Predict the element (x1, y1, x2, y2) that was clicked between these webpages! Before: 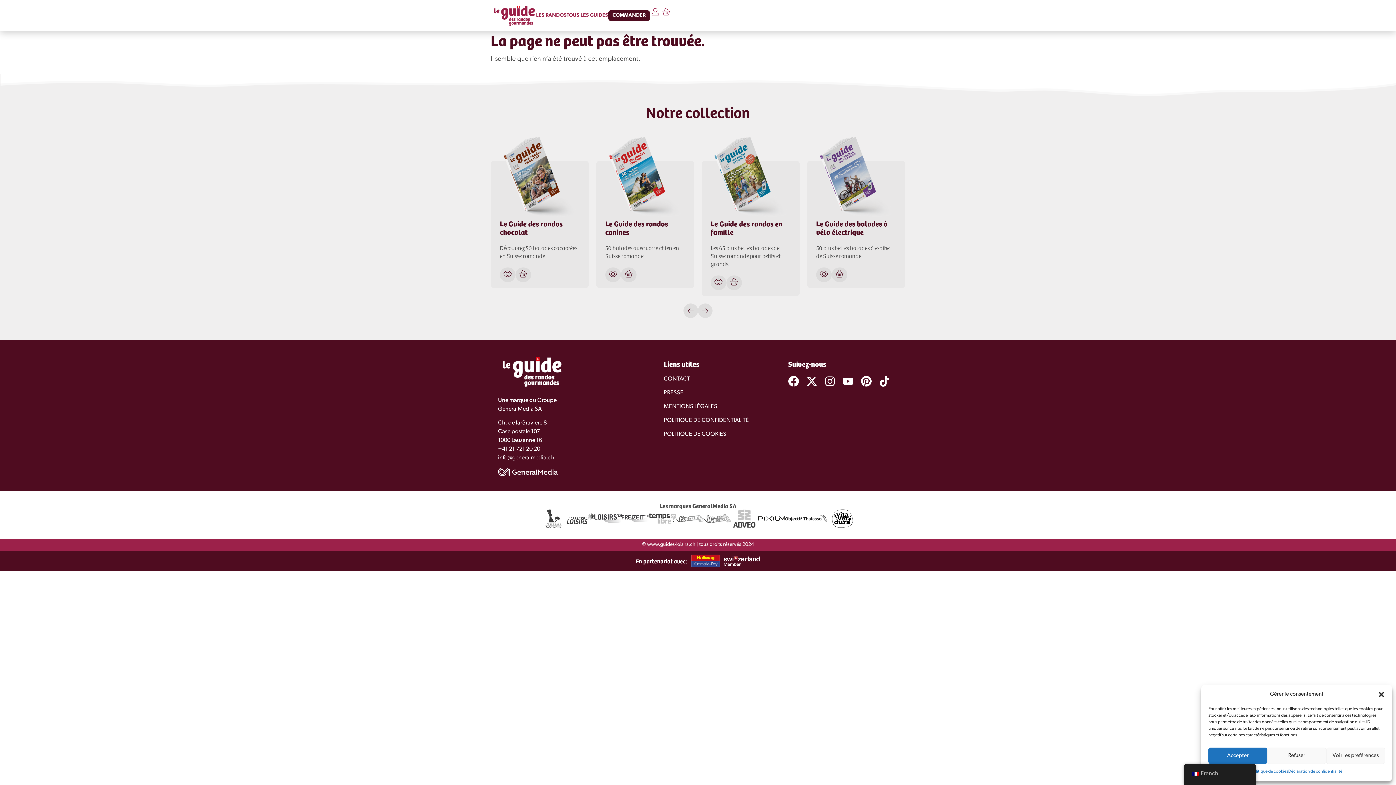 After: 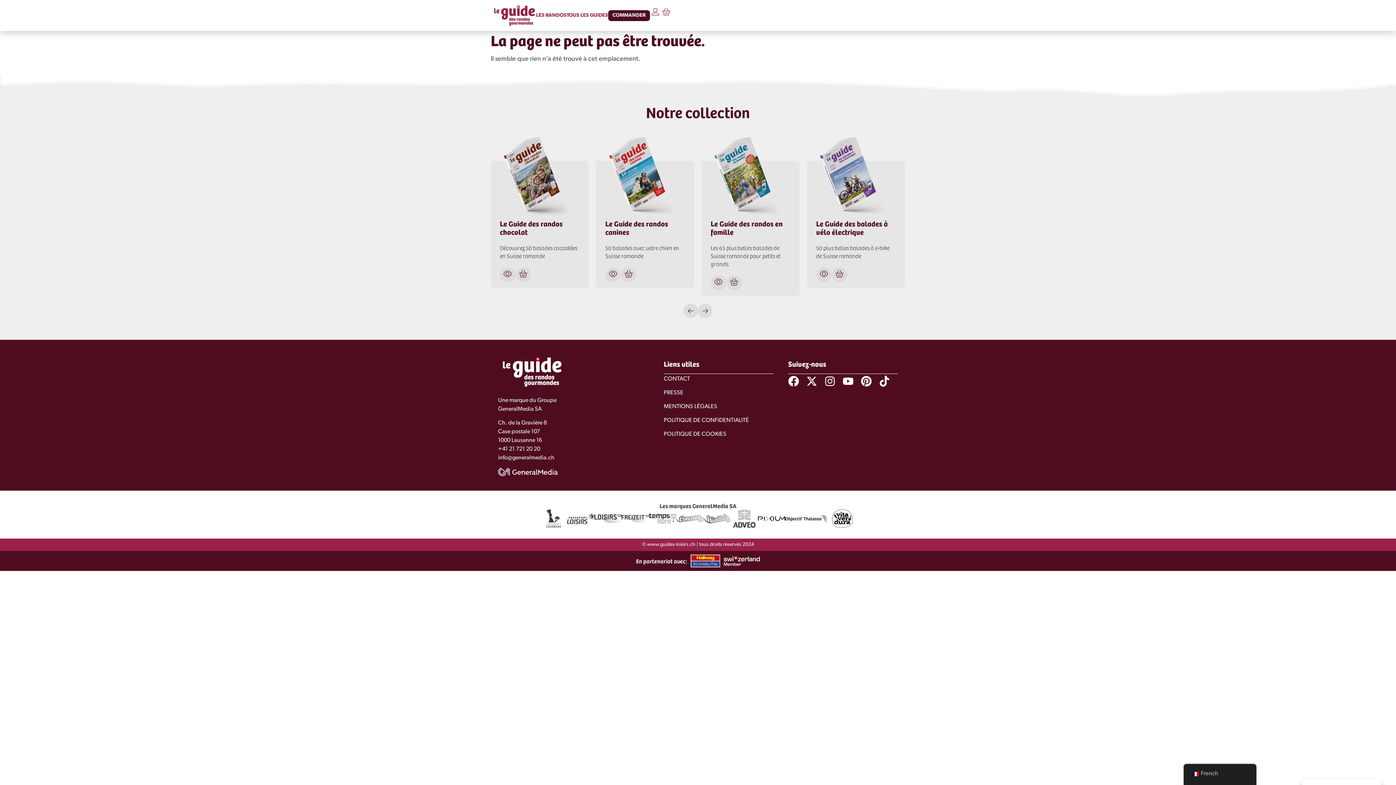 Action: bbox: (1267, 748, 1326, 764) label: Refuser